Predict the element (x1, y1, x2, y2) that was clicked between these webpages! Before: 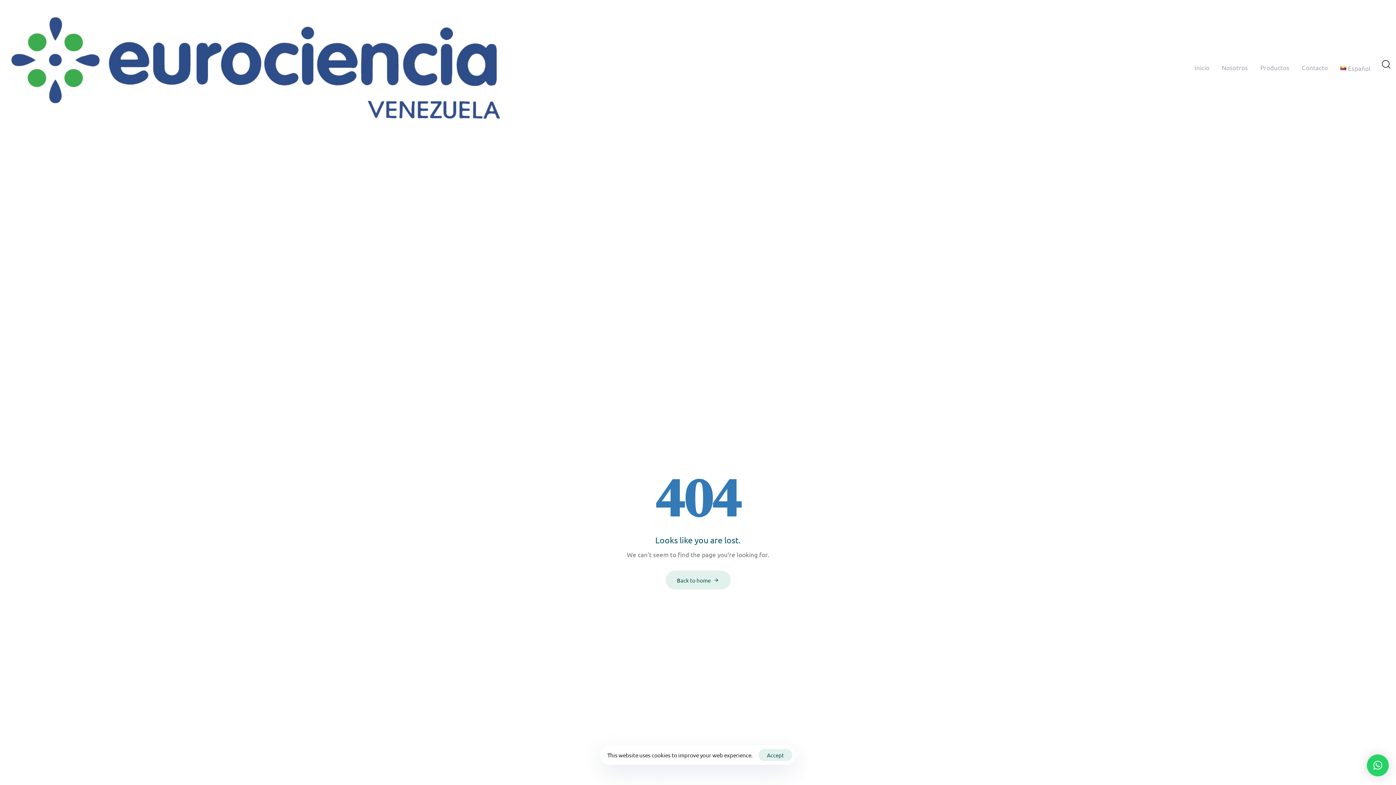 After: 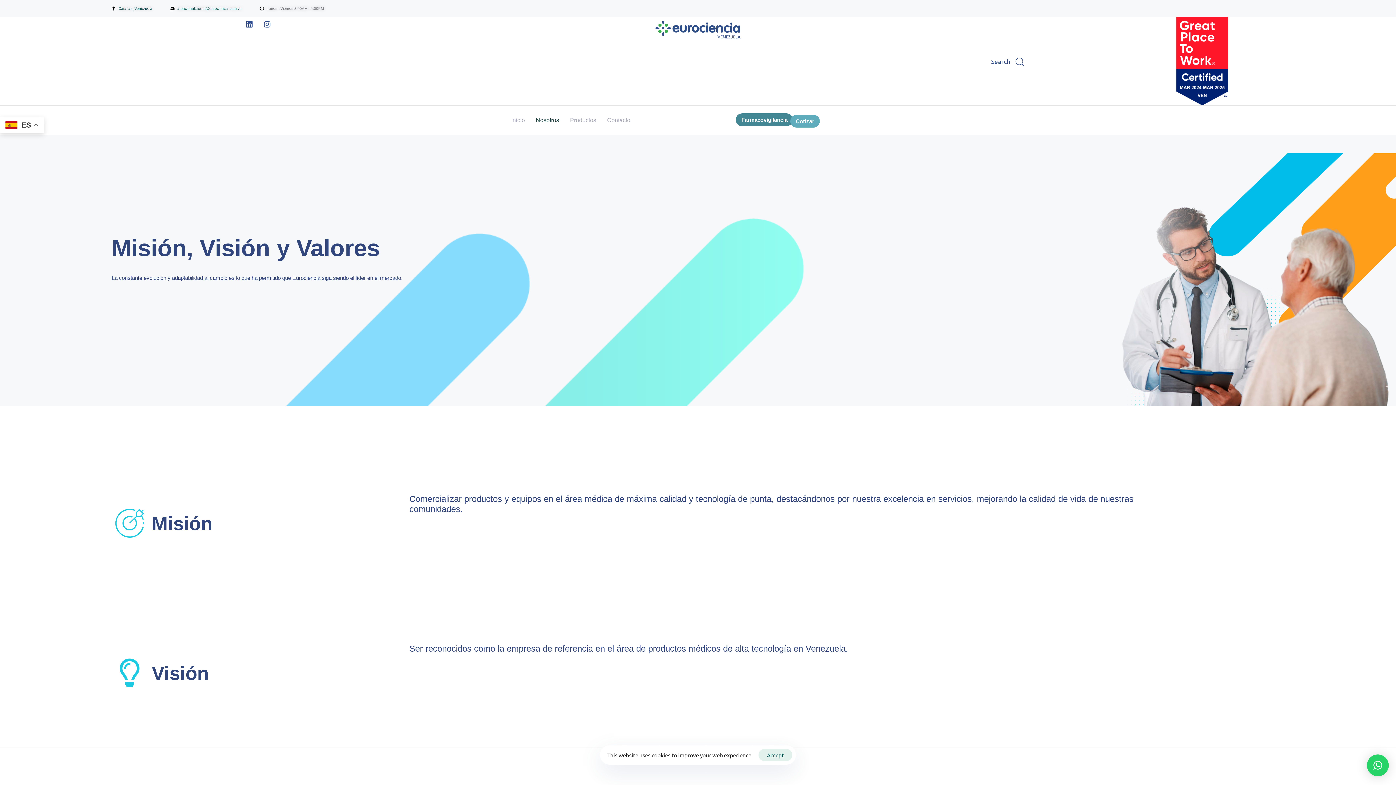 Action: label: Nosotros bbox: (1216, 59, 1253, 75)